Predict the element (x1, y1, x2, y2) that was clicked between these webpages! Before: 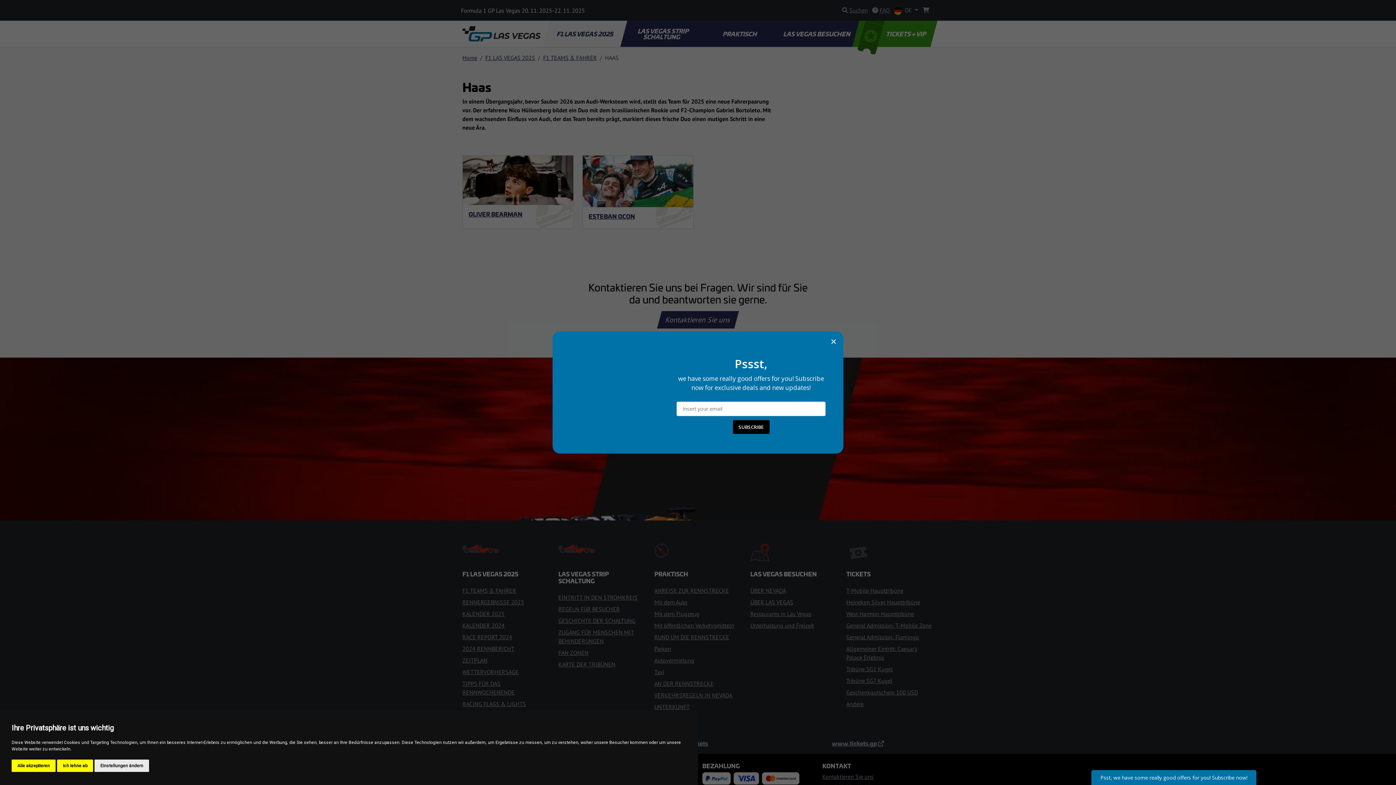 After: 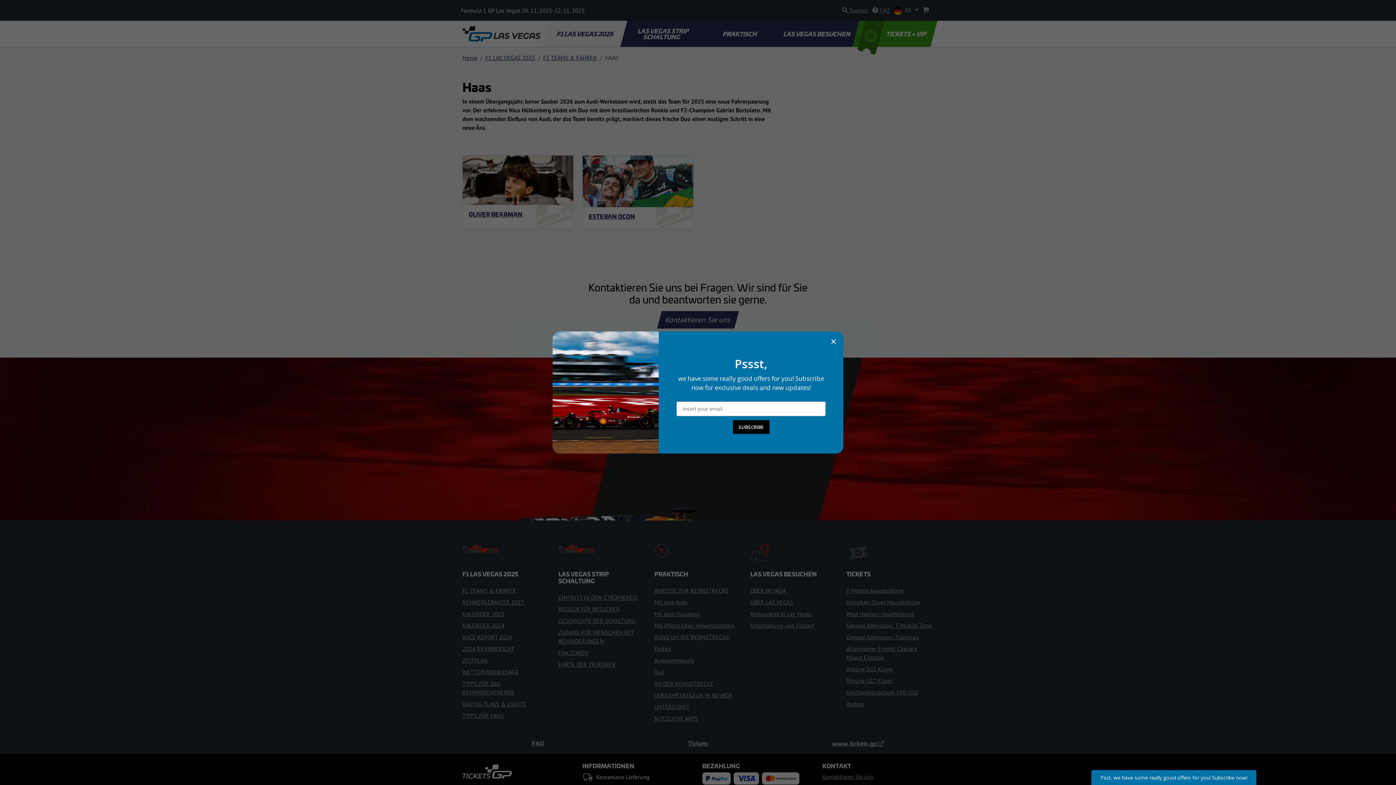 Action: bbox: (11, 760, 55, 772) label: Alle akzeptieren